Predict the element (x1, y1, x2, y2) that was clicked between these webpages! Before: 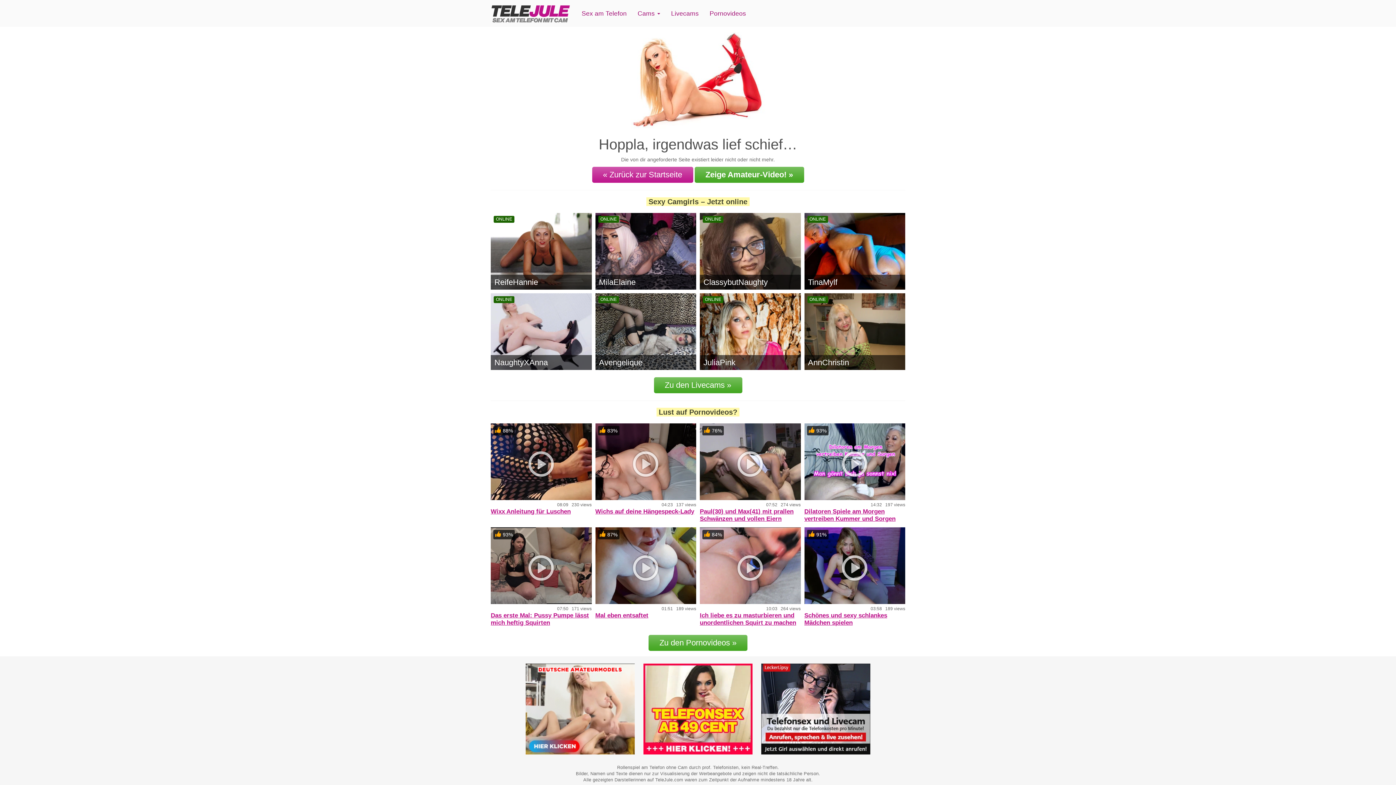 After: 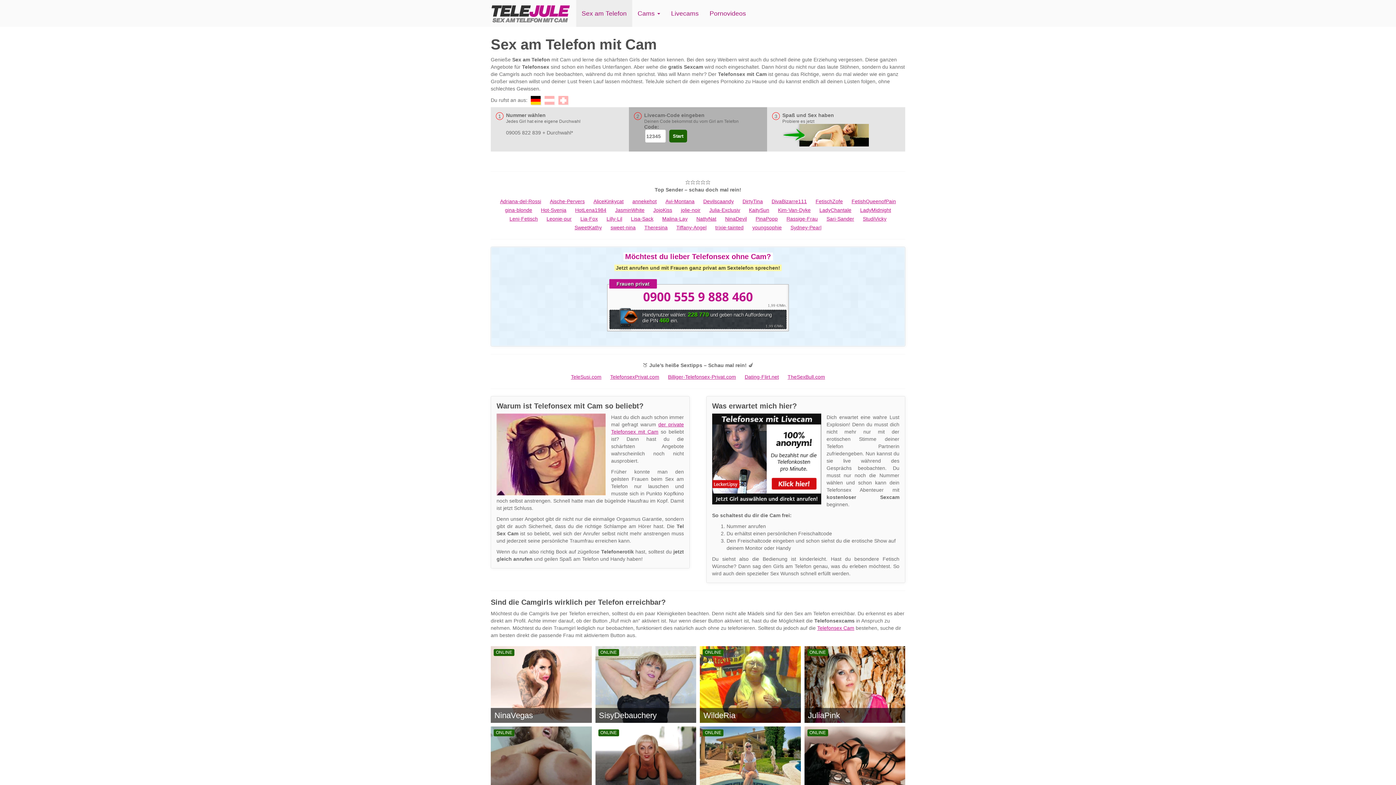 Action: bbox: (490, 3, 570, 23)